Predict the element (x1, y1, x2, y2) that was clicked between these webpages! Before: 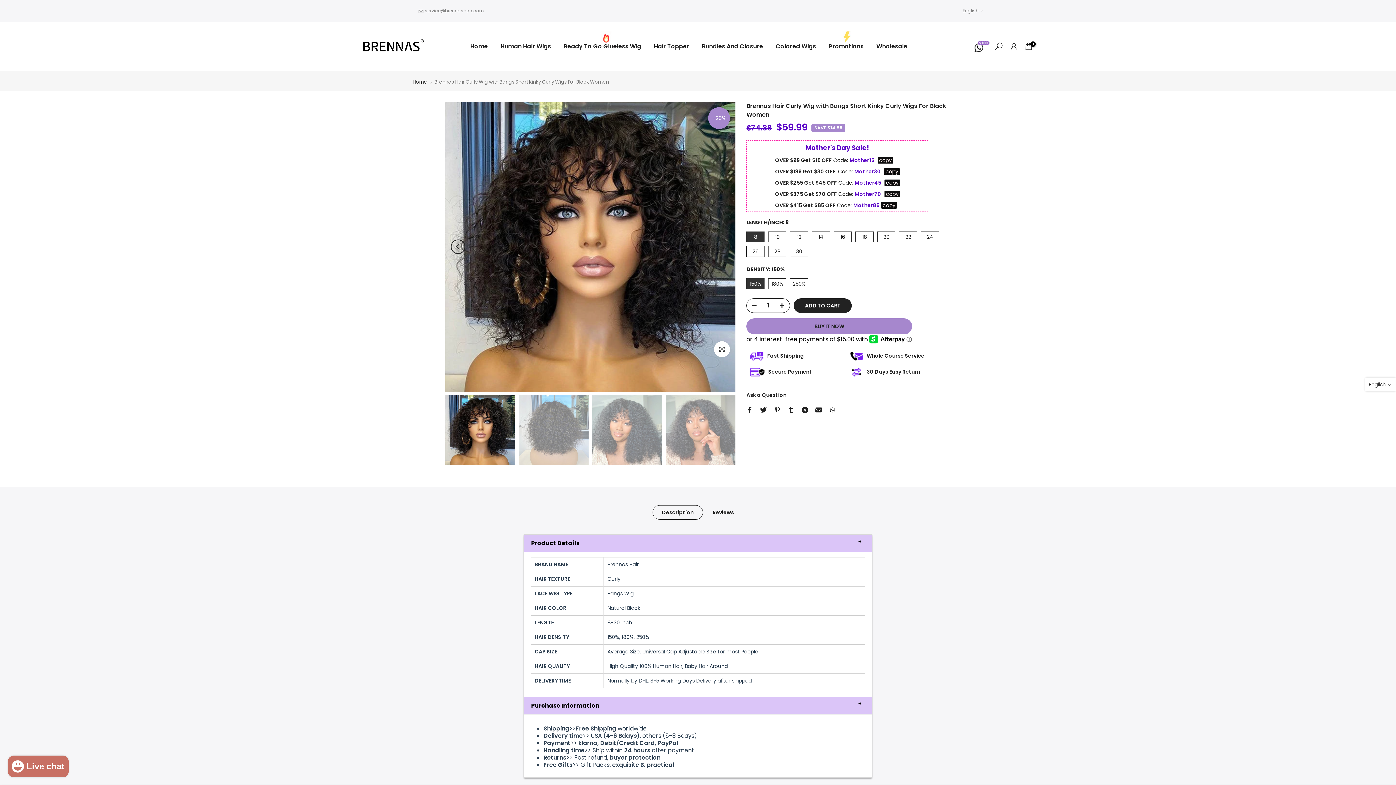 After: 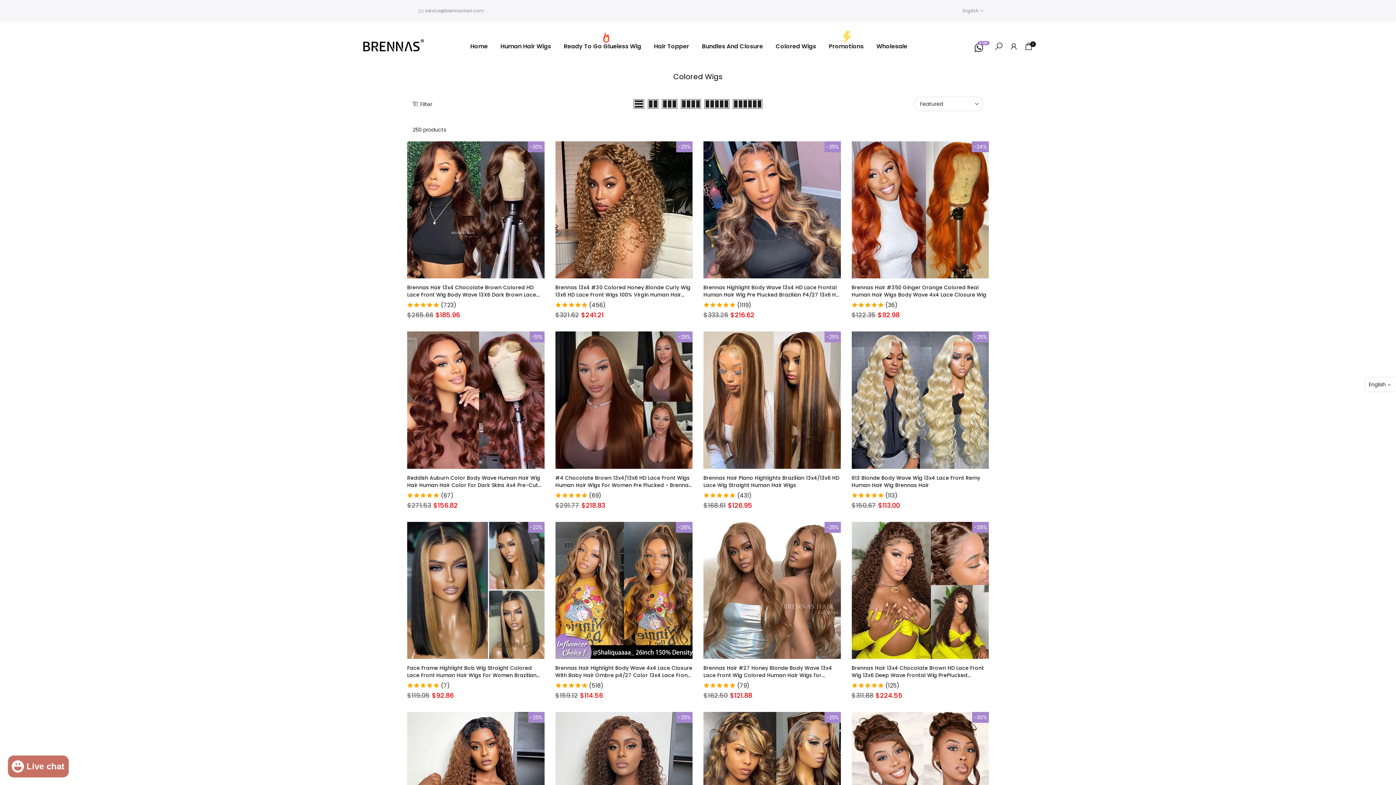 Action: bbox: (769, 41, 822, 51) label: Colored Wigs